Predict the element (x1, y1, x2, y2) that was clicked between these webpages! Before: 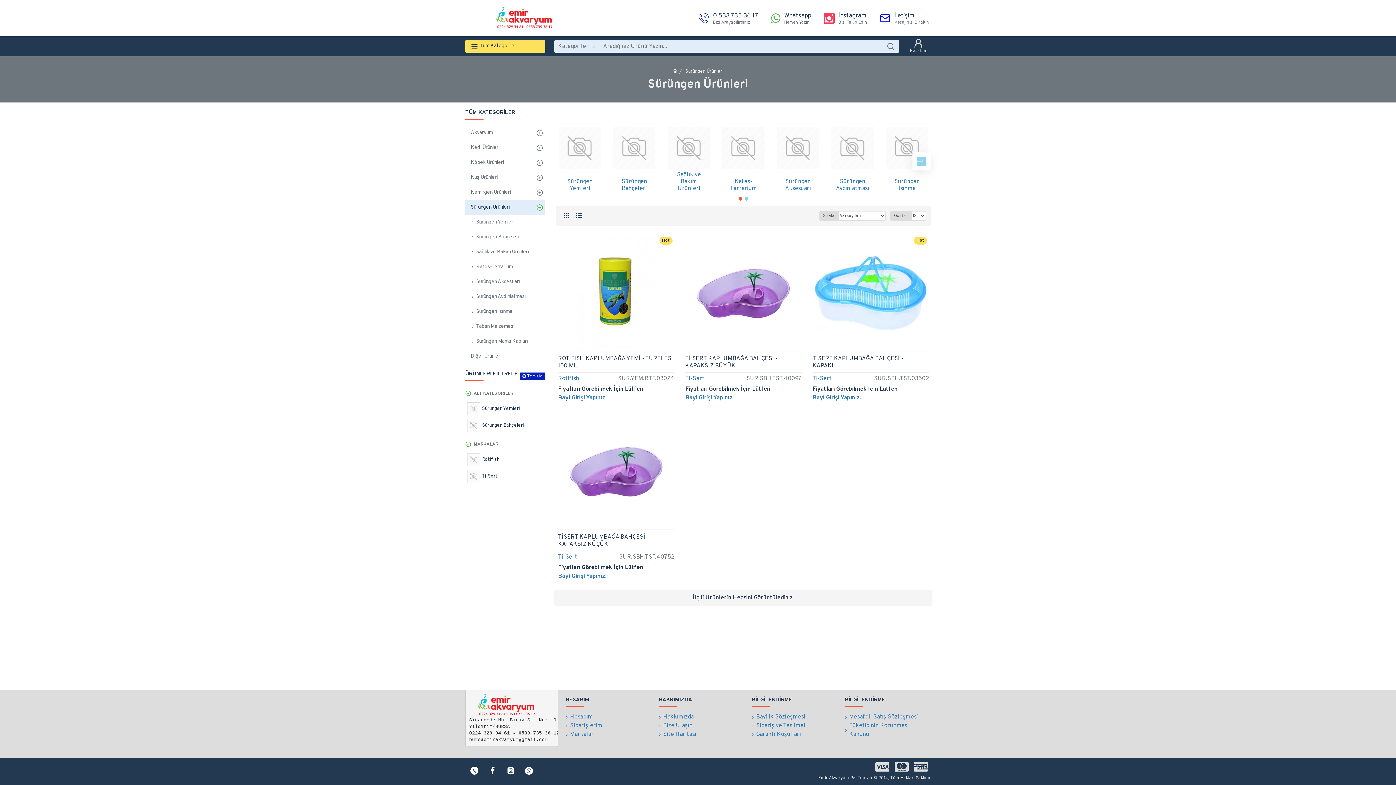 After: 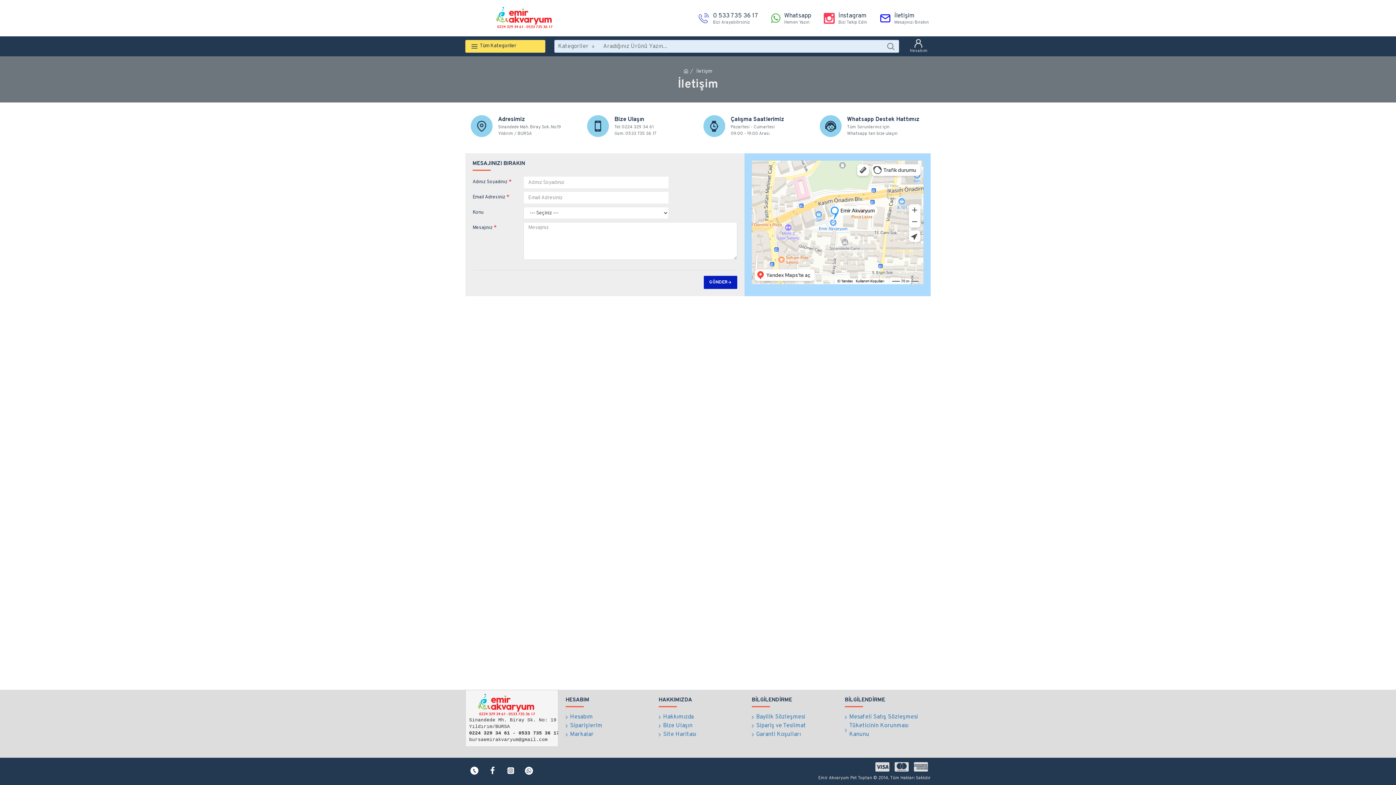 Action: bbox: (872, 9, 930, 26) label: İletişim
Mesajınızı Bırakın